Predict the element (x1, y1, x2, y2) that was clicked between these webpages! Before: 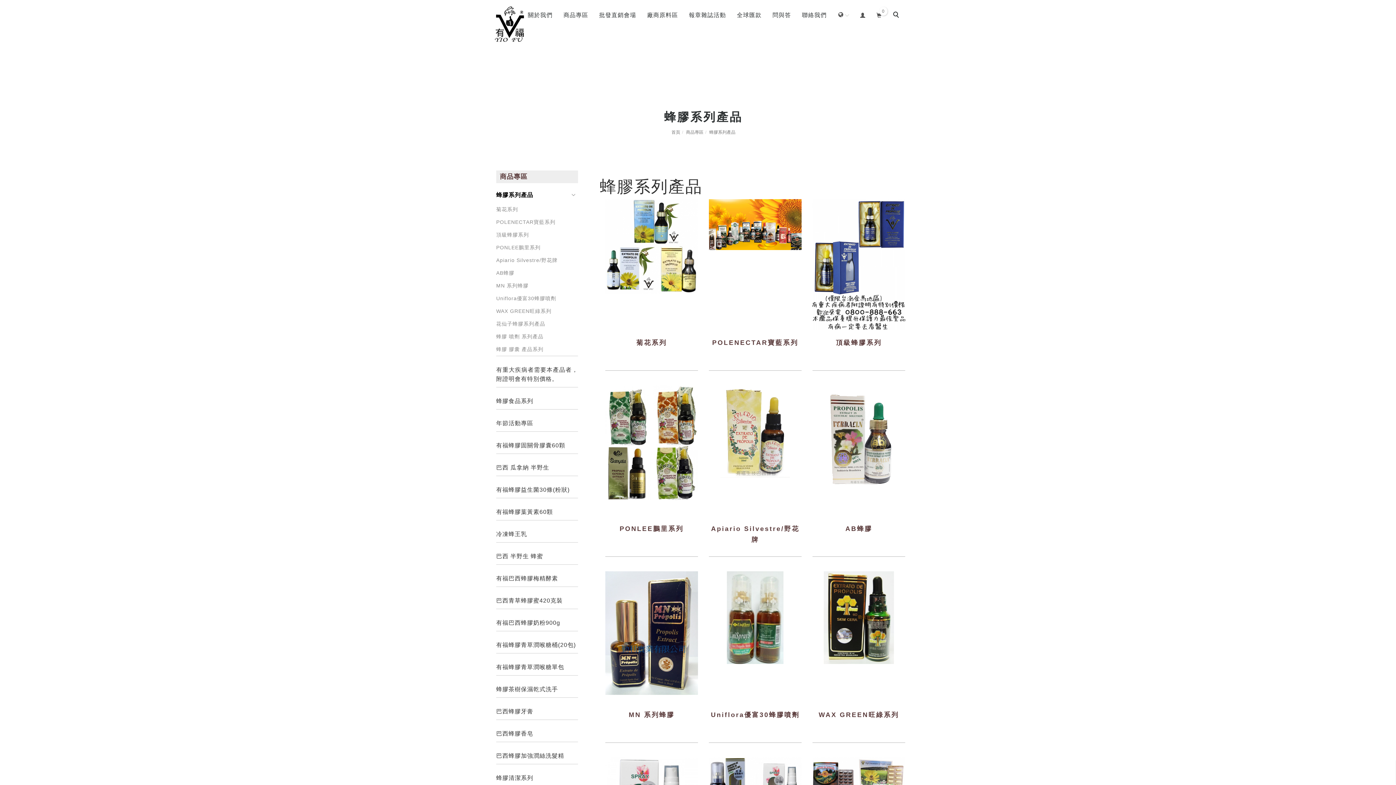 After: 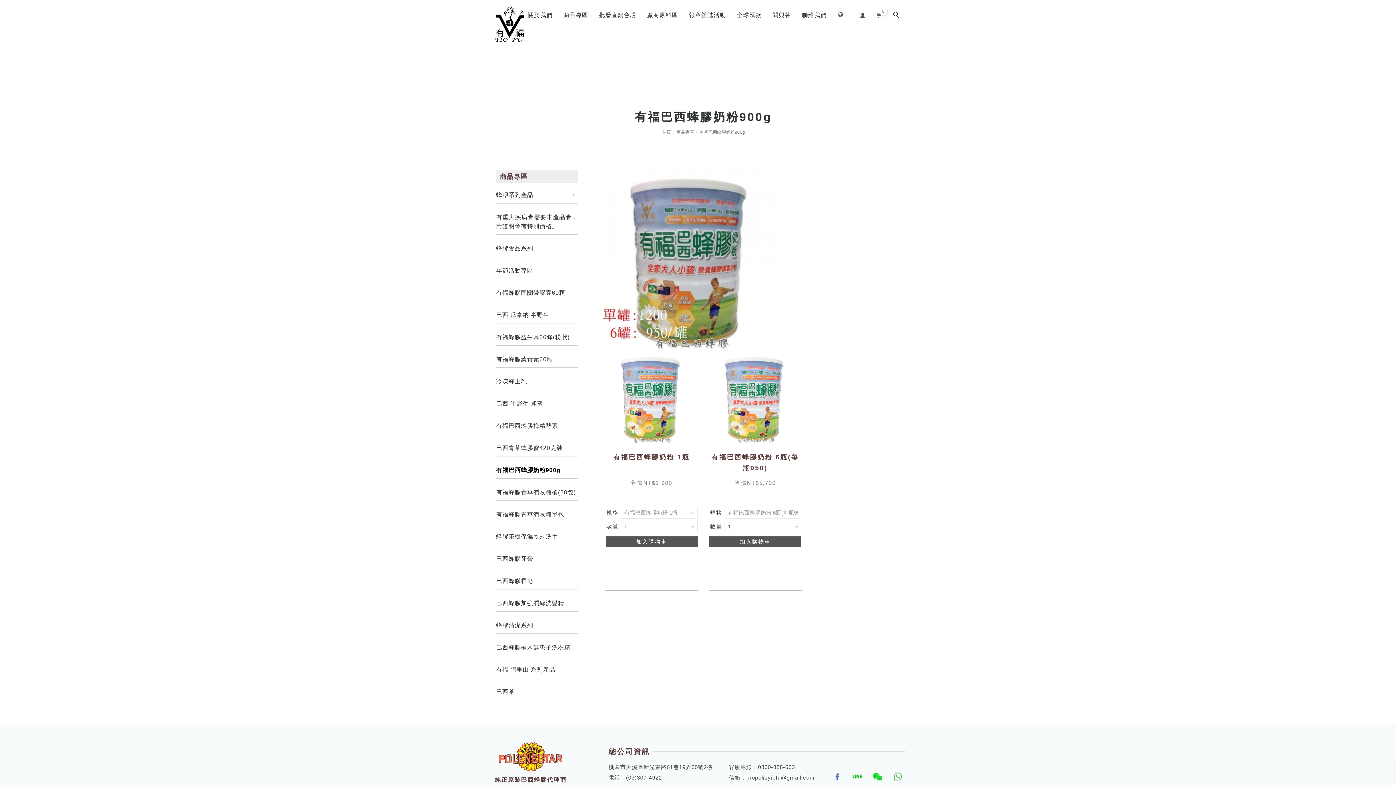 Action: label: 有福巴西蜂膠奶粉900g bbox: (496, 616, 578, 631)